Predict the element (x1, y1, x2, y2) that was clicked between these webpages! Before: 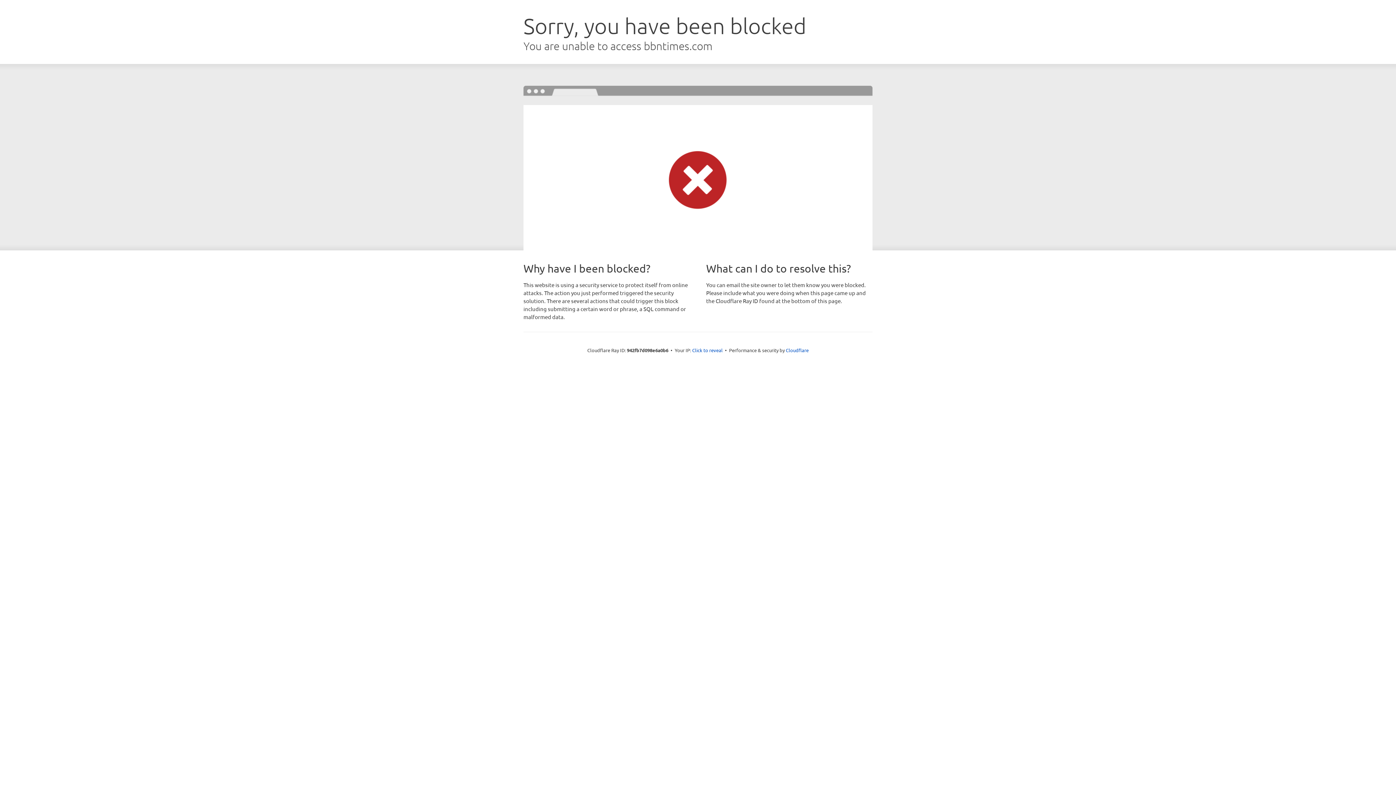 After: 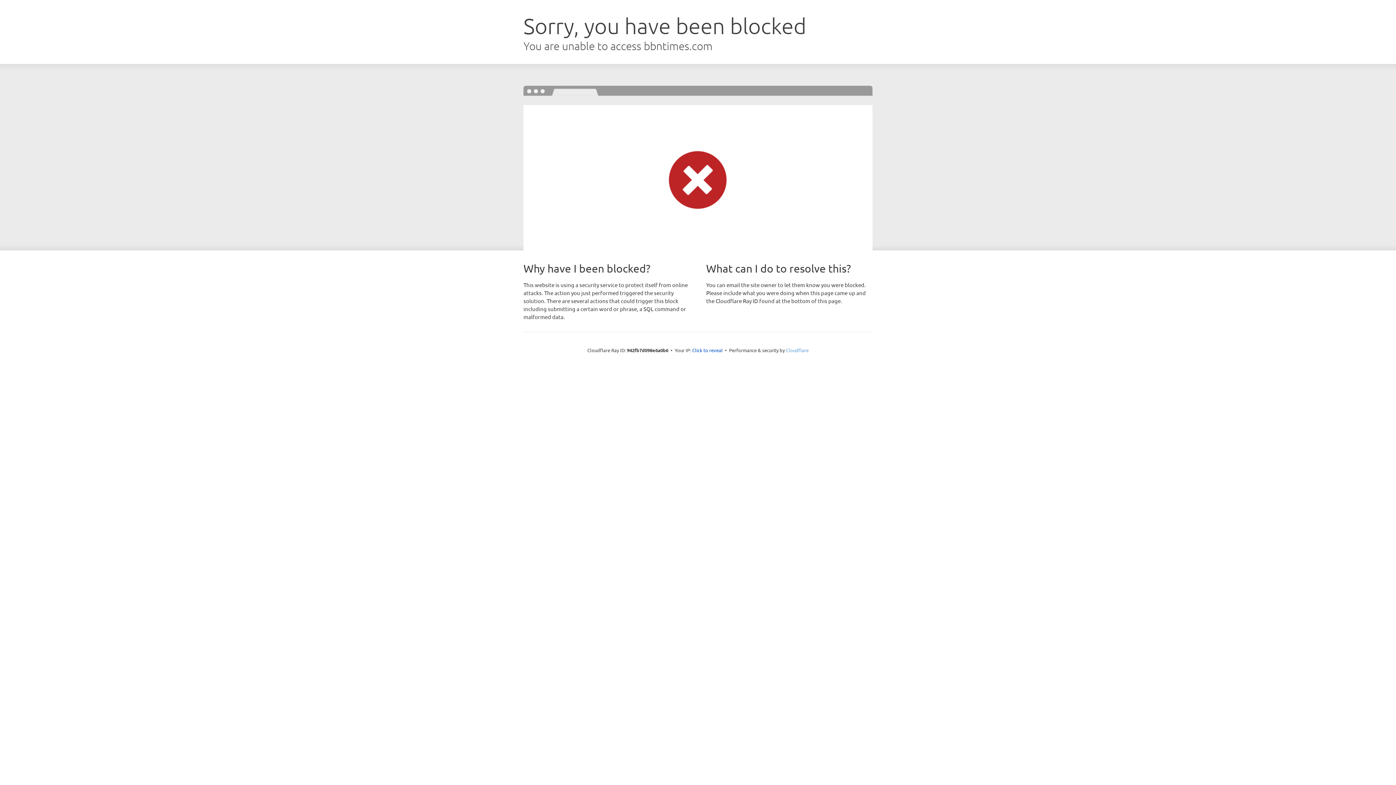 Action: label: Cloudflare bbox: (786, 347, 808, 353)